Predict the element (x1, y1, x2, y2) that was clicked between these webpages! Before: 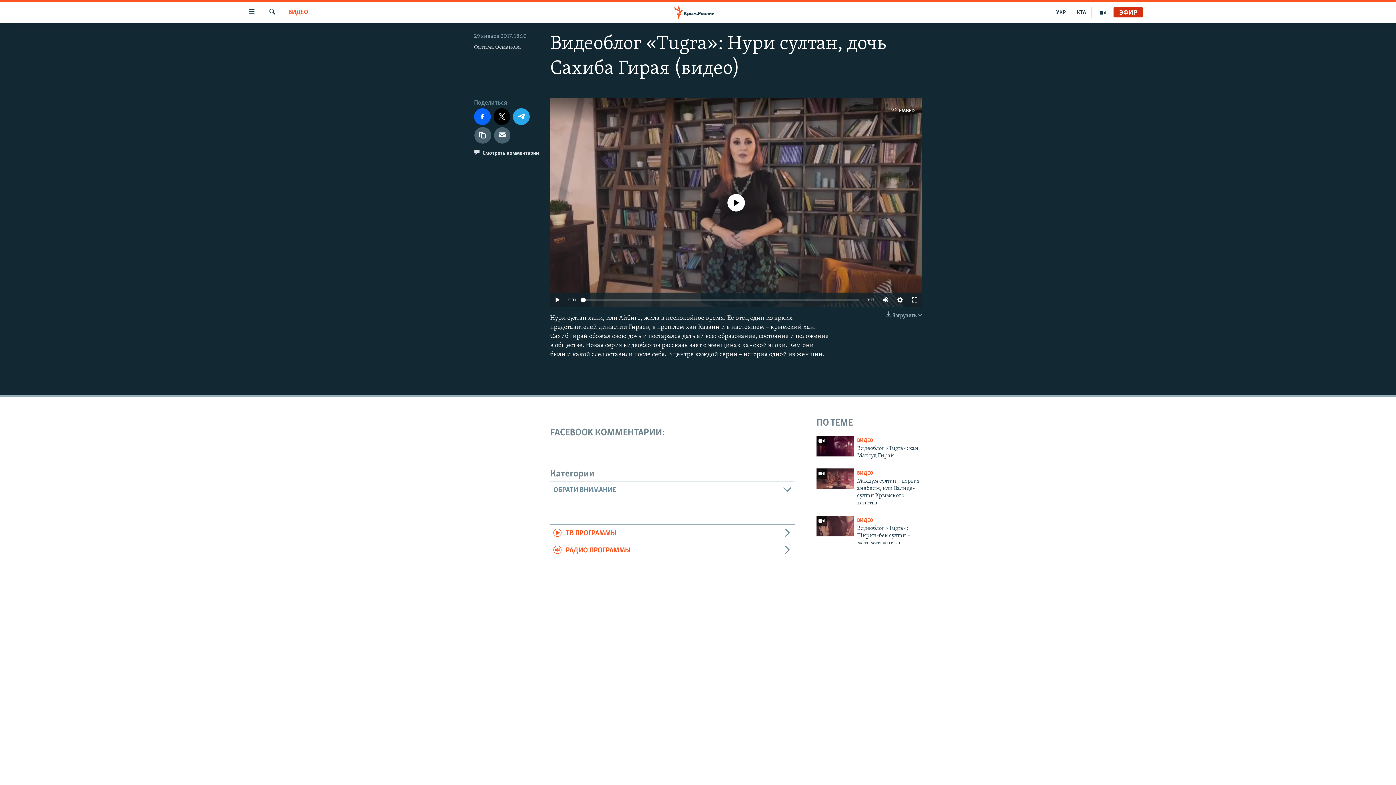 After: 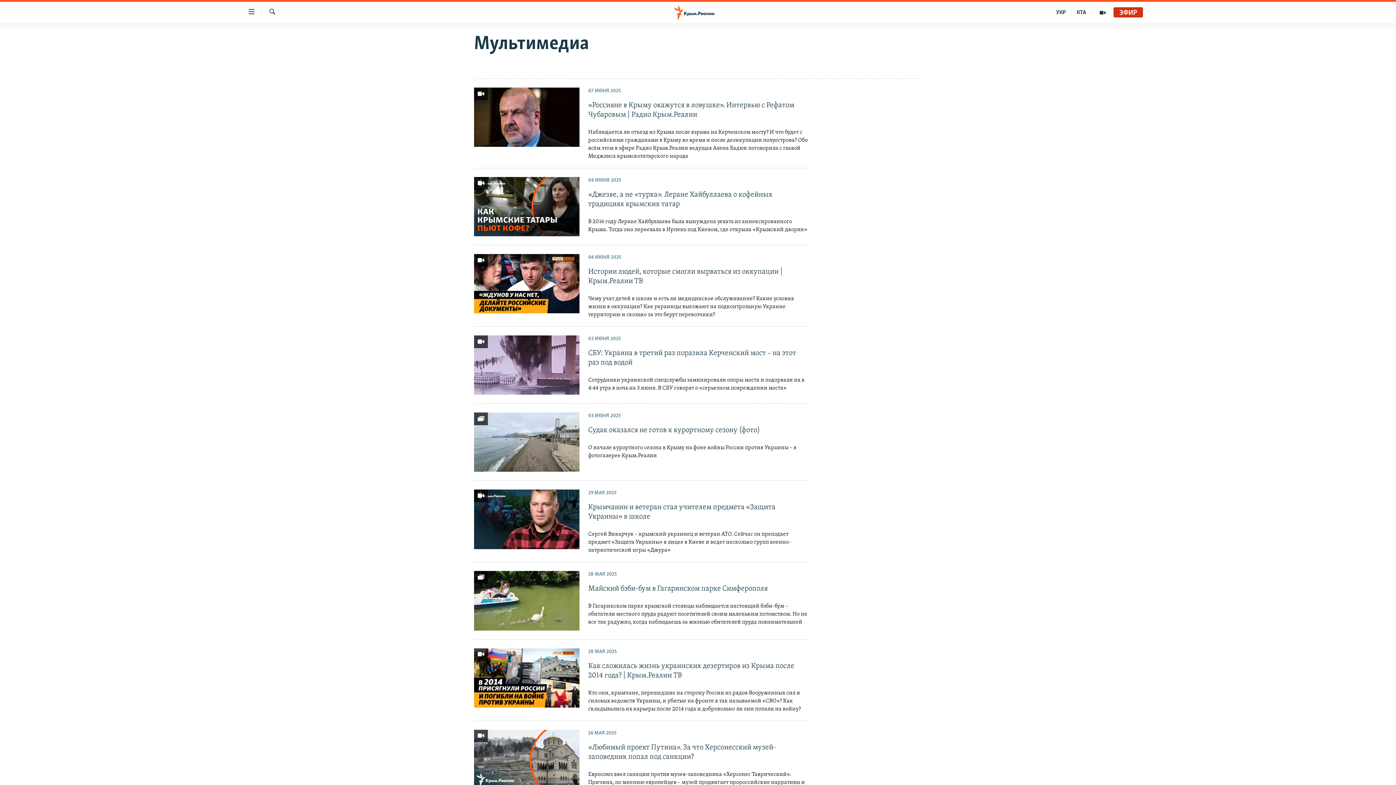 Action: bbox: (1092, 7, 1113, 17)